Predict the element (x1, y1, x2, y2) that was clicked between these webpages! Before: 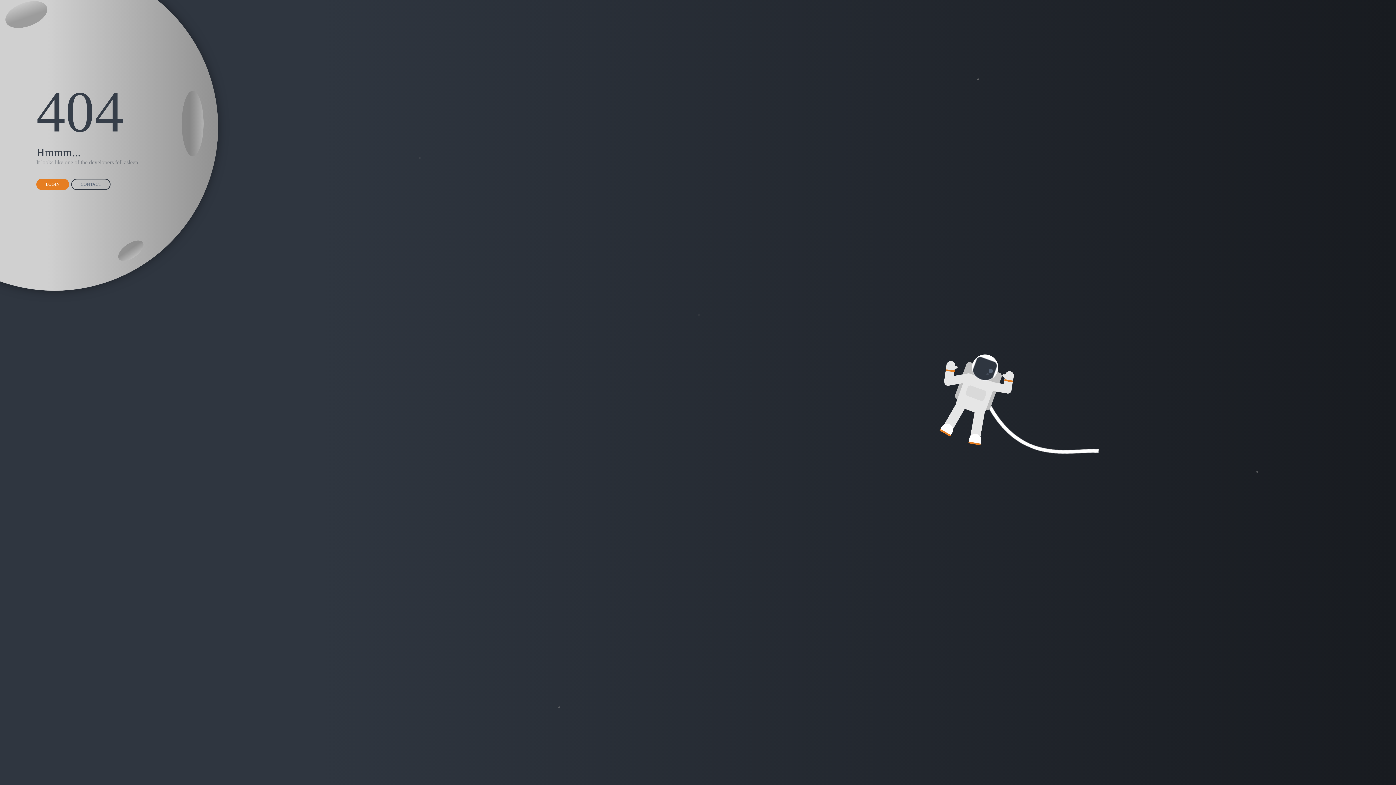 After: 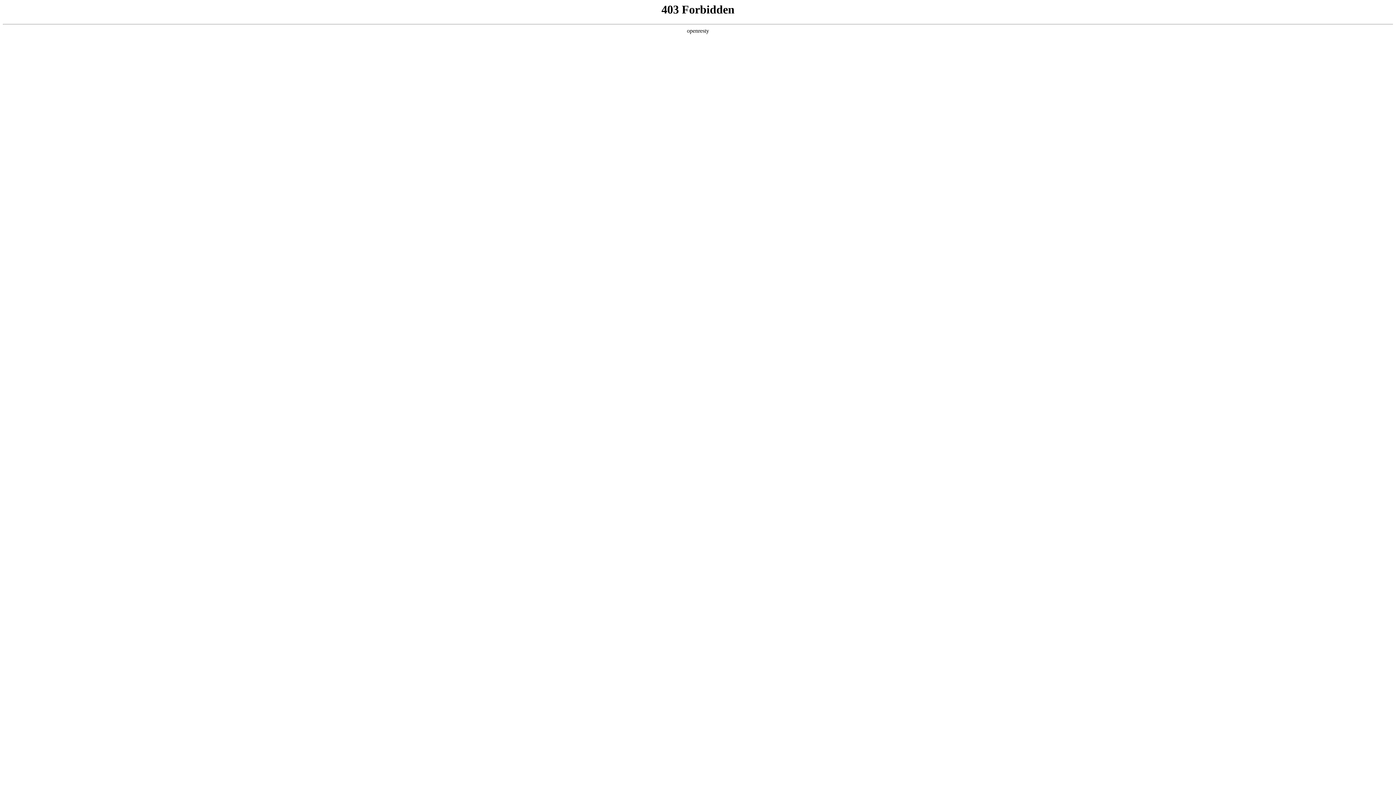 Action: label: CONTACT bbox: (71, 178, 110, 190)